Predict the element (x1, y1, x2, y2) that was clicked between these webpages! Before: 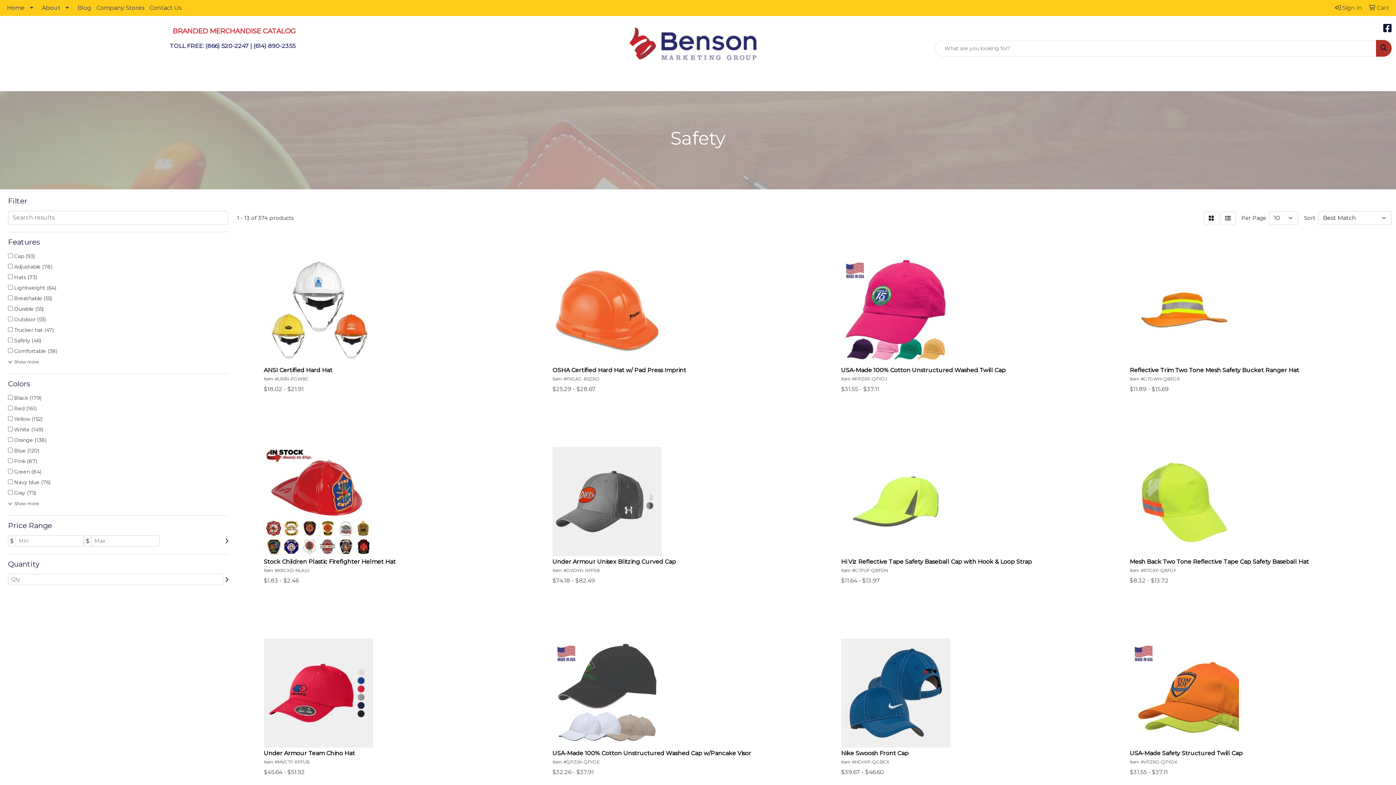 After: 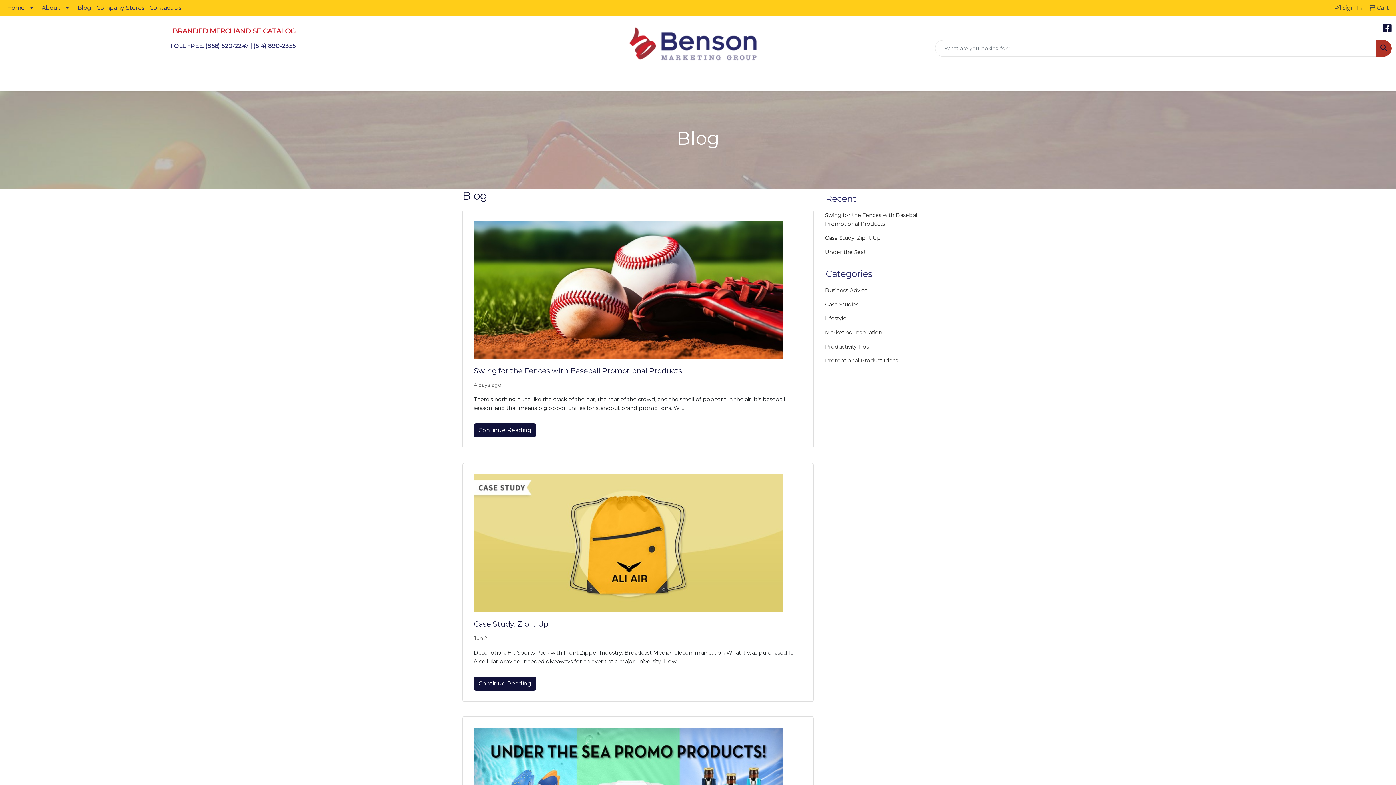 Action: label: Blog bbox: (74, 0, 93, 16)